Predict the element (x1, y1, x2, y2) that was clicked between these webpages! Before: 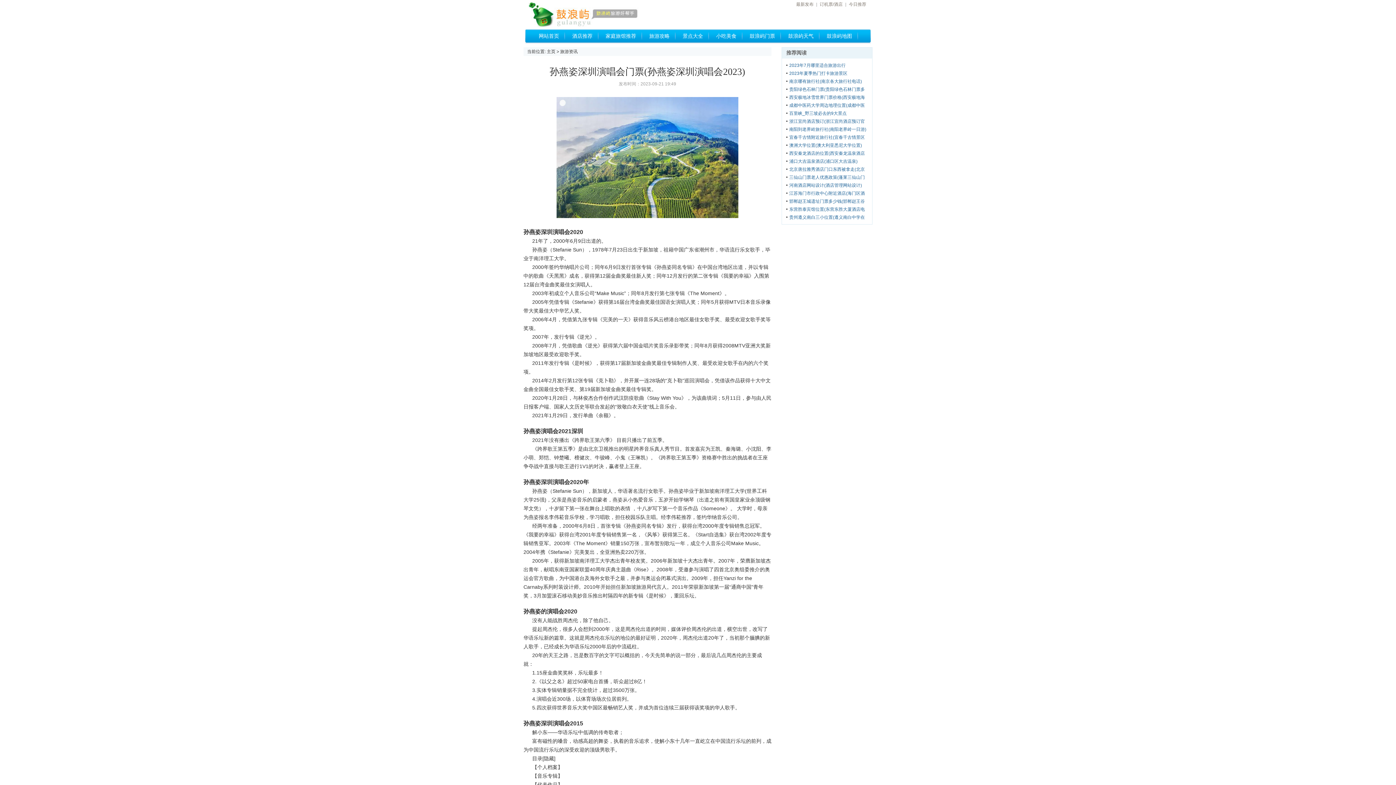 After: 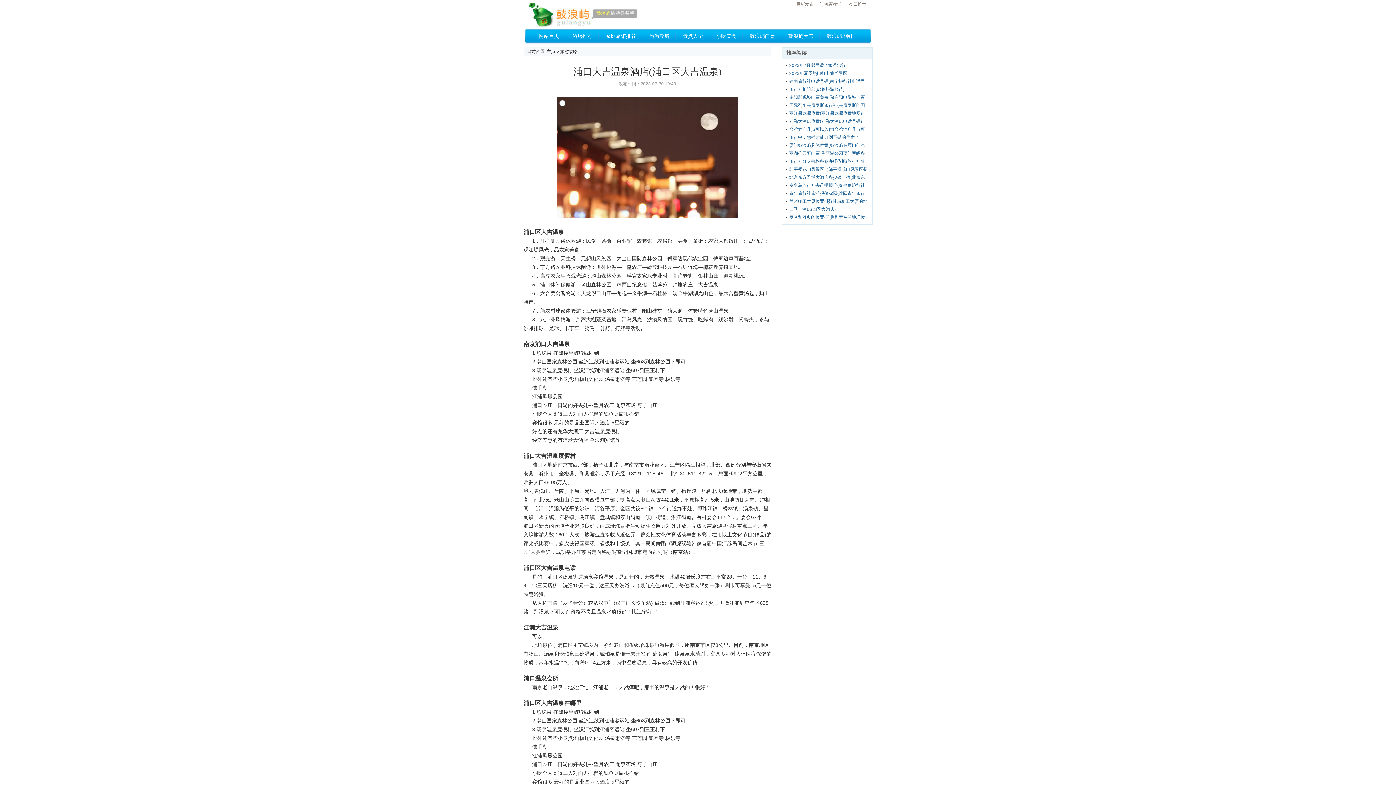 Action: bbox: (789, 158, 857, 164) label: 浦口大吉温泉酒店(浦口区大吉温泉)